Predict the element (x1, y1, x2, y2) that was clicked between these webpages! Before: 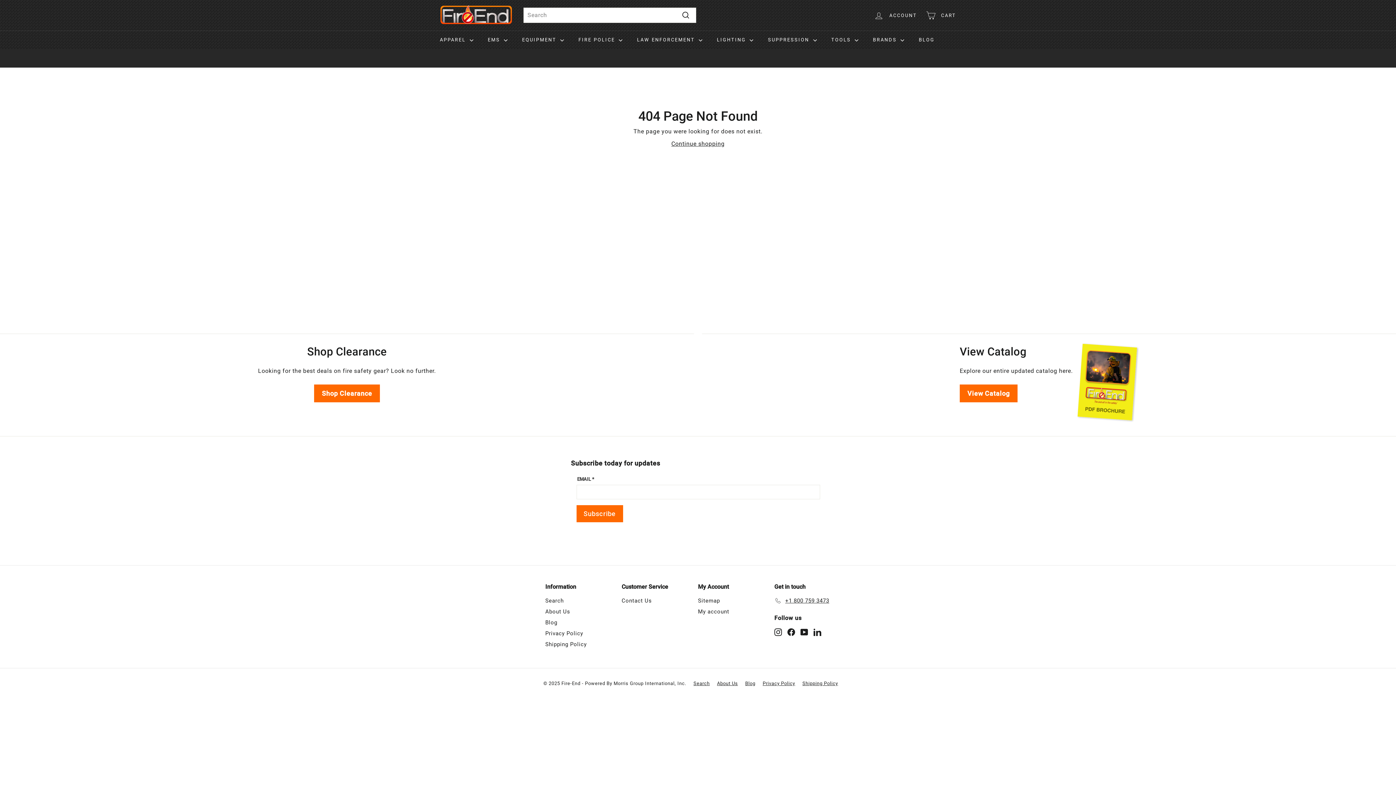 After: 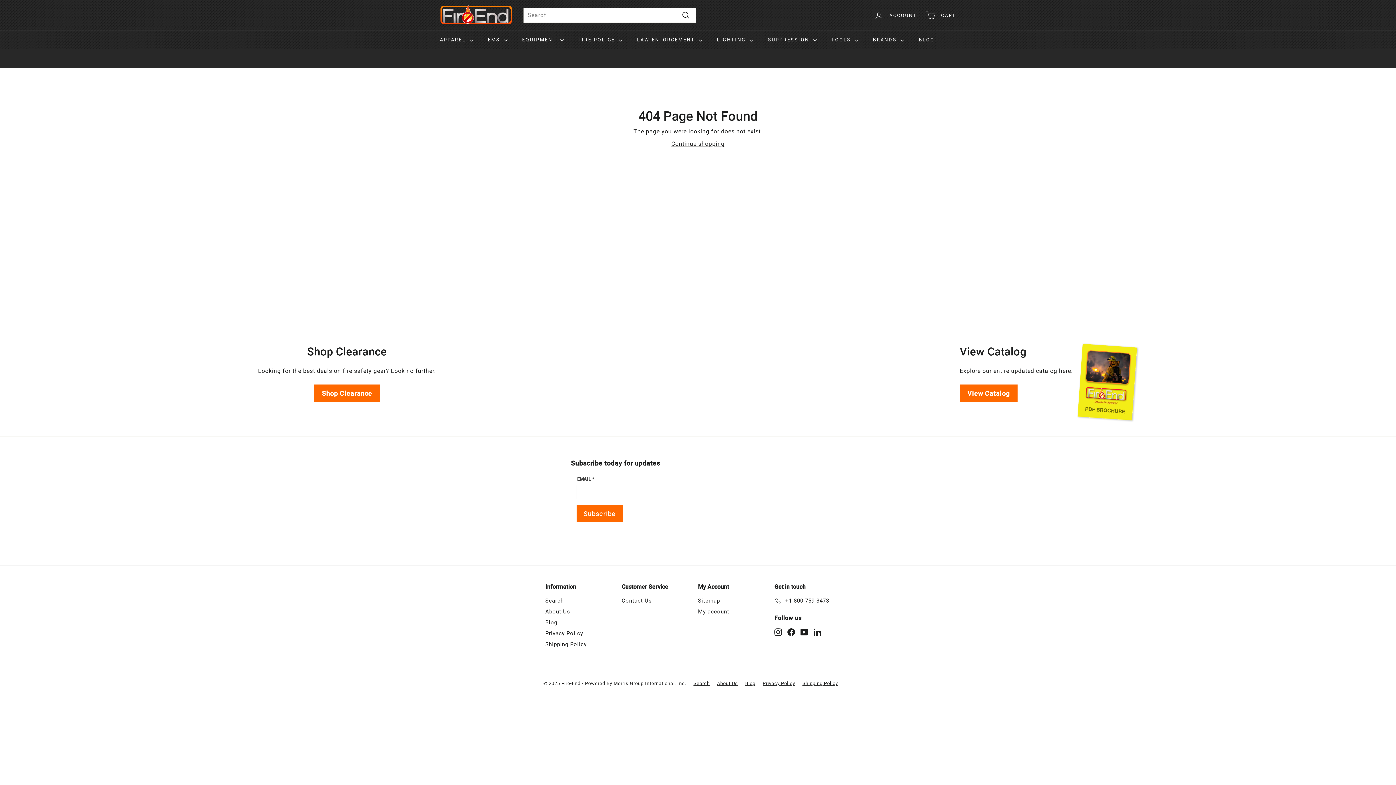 Action: label: View Catalog bbox: (960, 384, 1017, 402)